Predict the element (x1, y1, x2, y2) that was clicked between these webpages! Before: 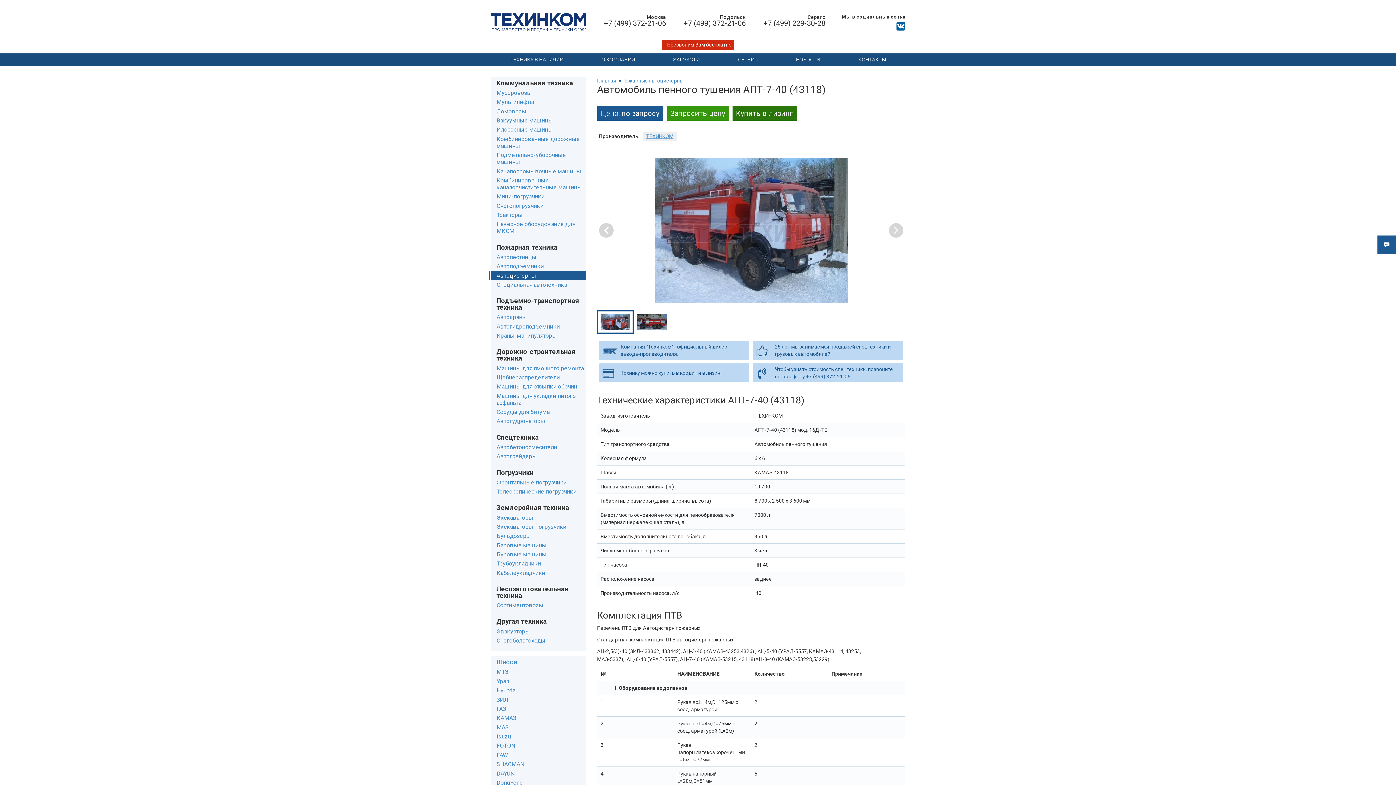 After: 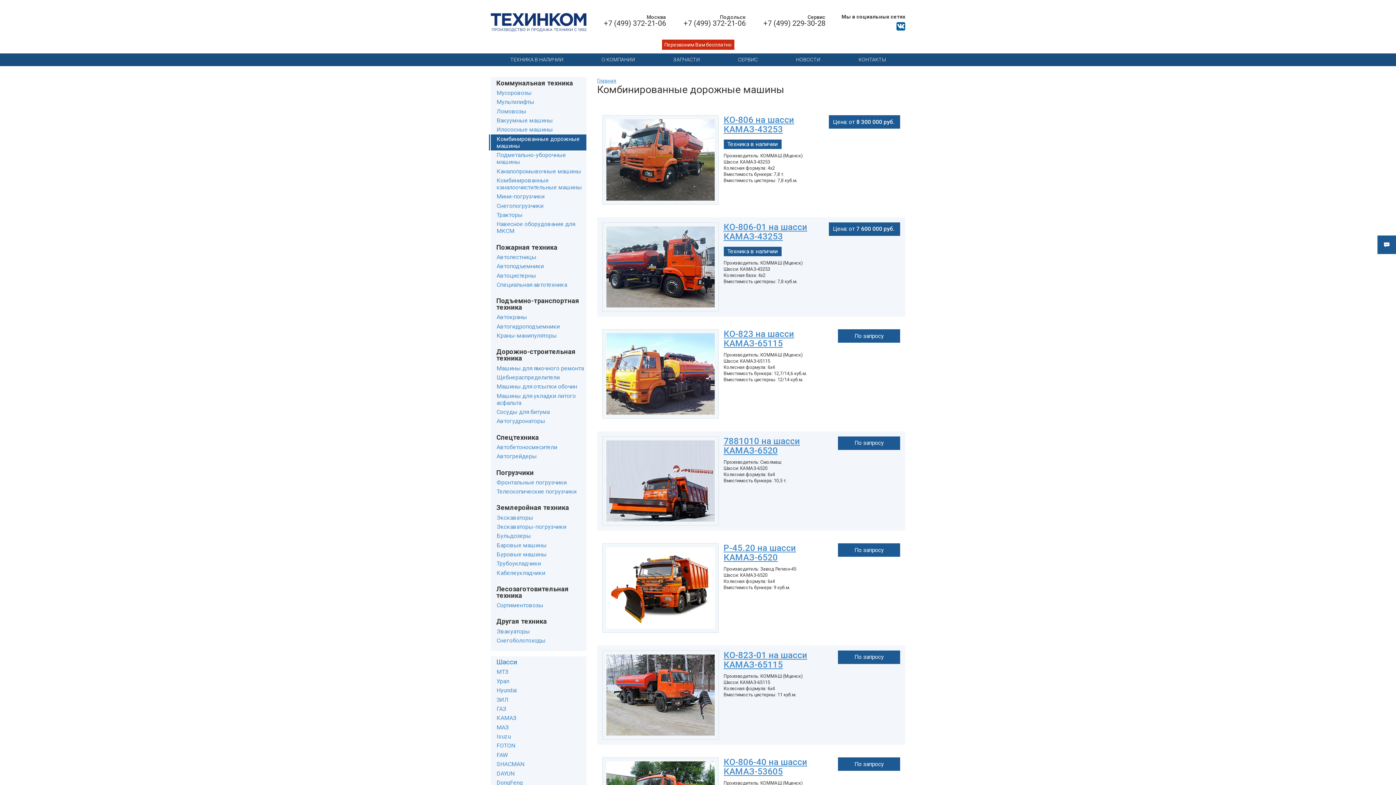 Action: label: Комбинированные дорожные машины bbox: (496, 135, 584, 149)